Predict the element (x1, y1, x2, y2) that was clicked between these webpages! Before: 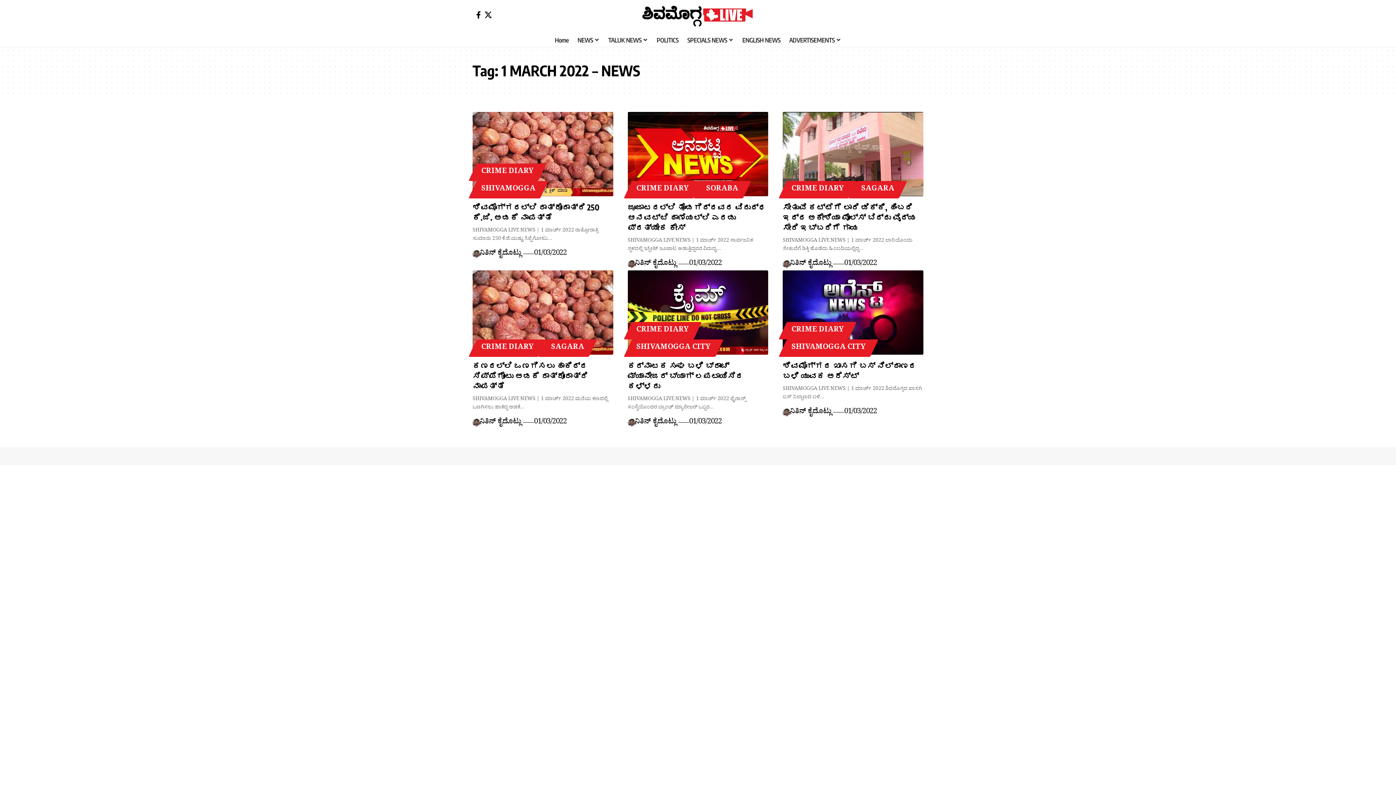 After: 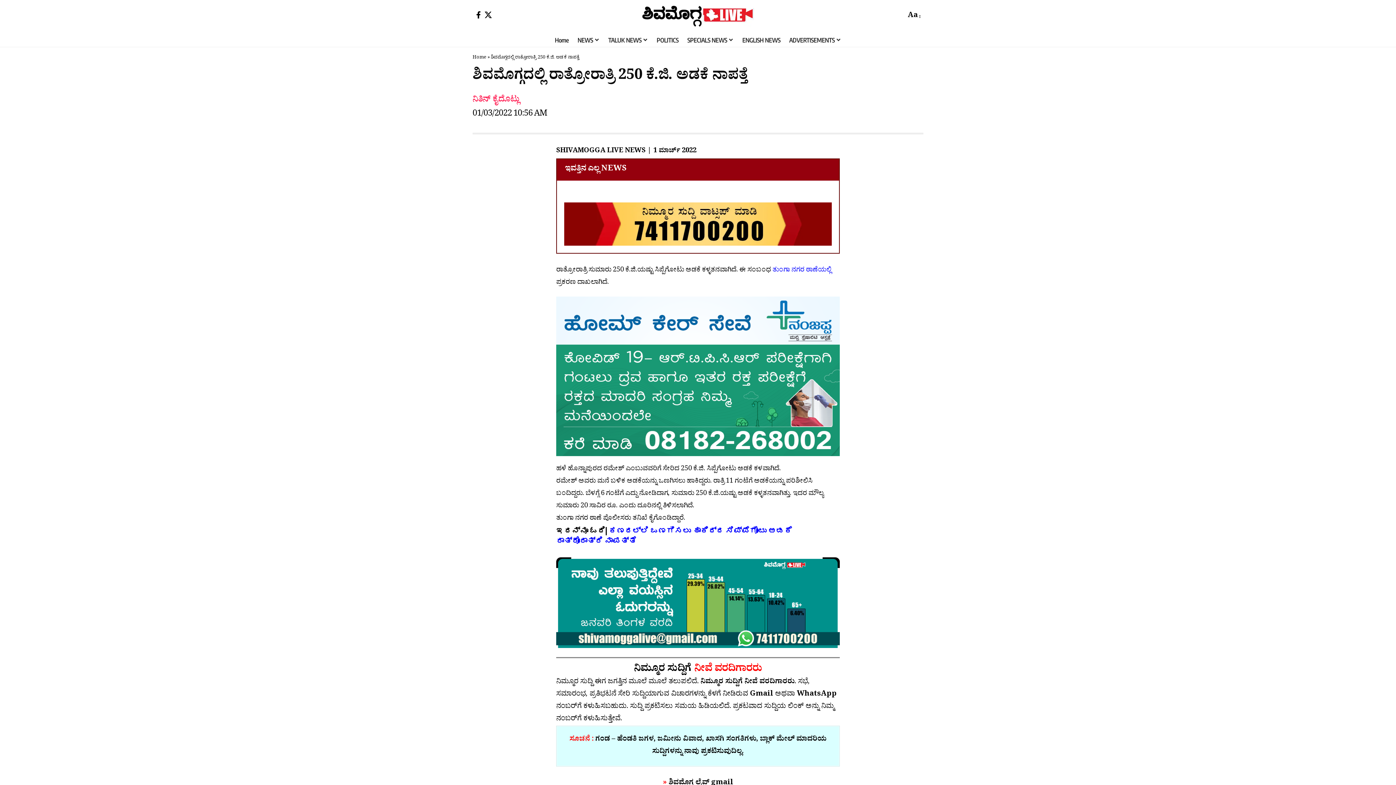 Action: label: ಶಿವಮೊಗ್ಗದಲ್ಲಿ ರಾತ್ರೋರಾತ್ರಿ 250 ಕೆ.ಜಿ. ಅಡಕೆ ನಾಪತ್ತೆ bbox: (472, 202, 599, 222)